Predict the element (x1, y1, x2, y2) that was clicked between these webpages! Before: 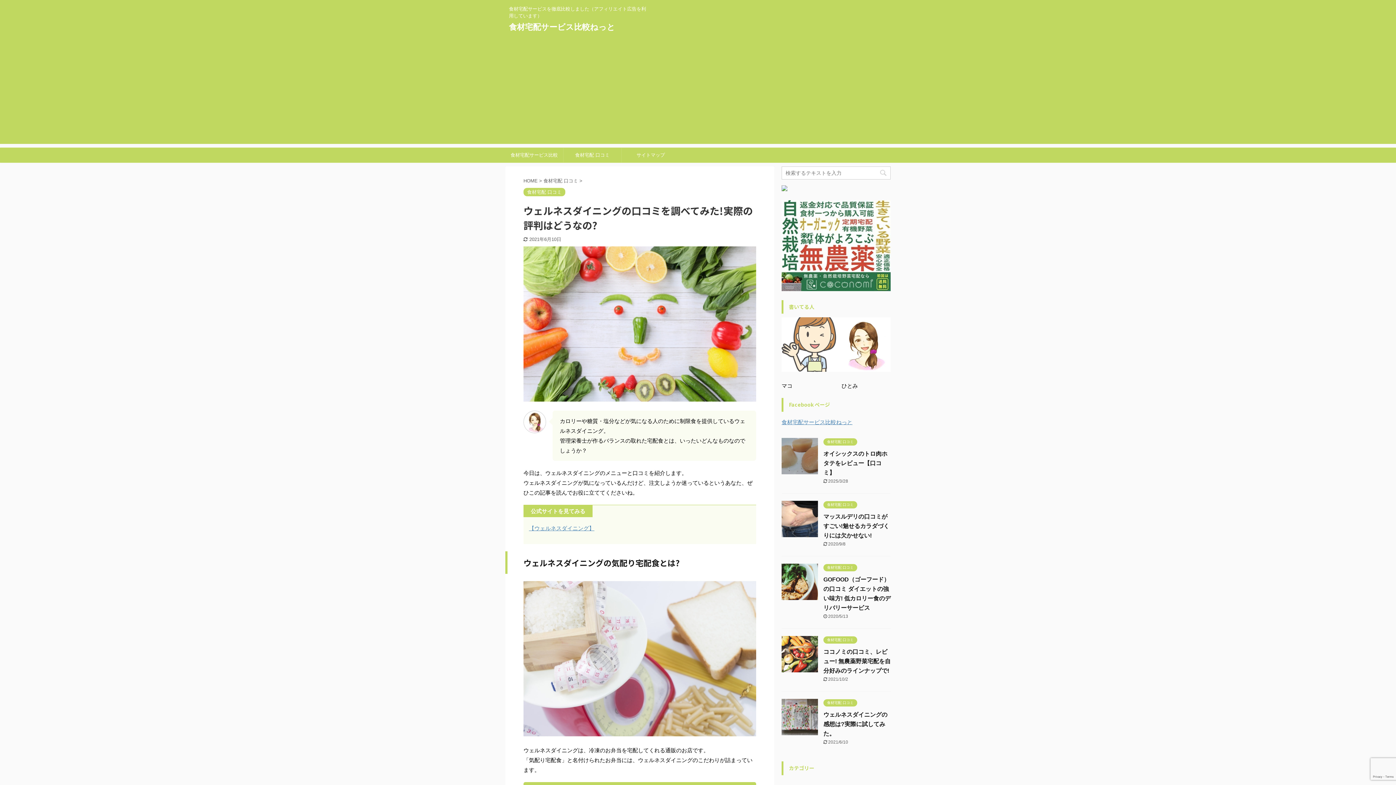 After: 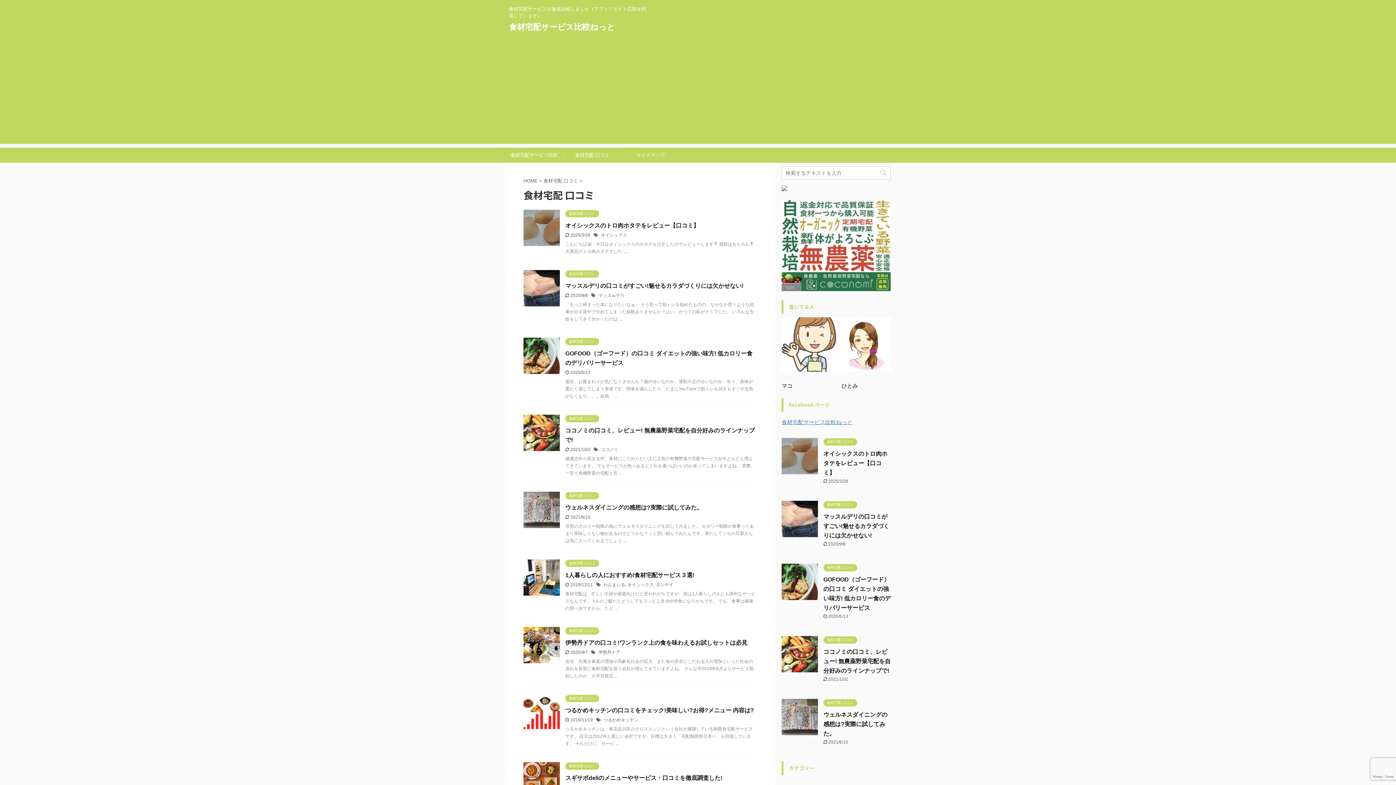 Action: bbox: (823, 565, 857, 570) label: 食材宅配 口コミ